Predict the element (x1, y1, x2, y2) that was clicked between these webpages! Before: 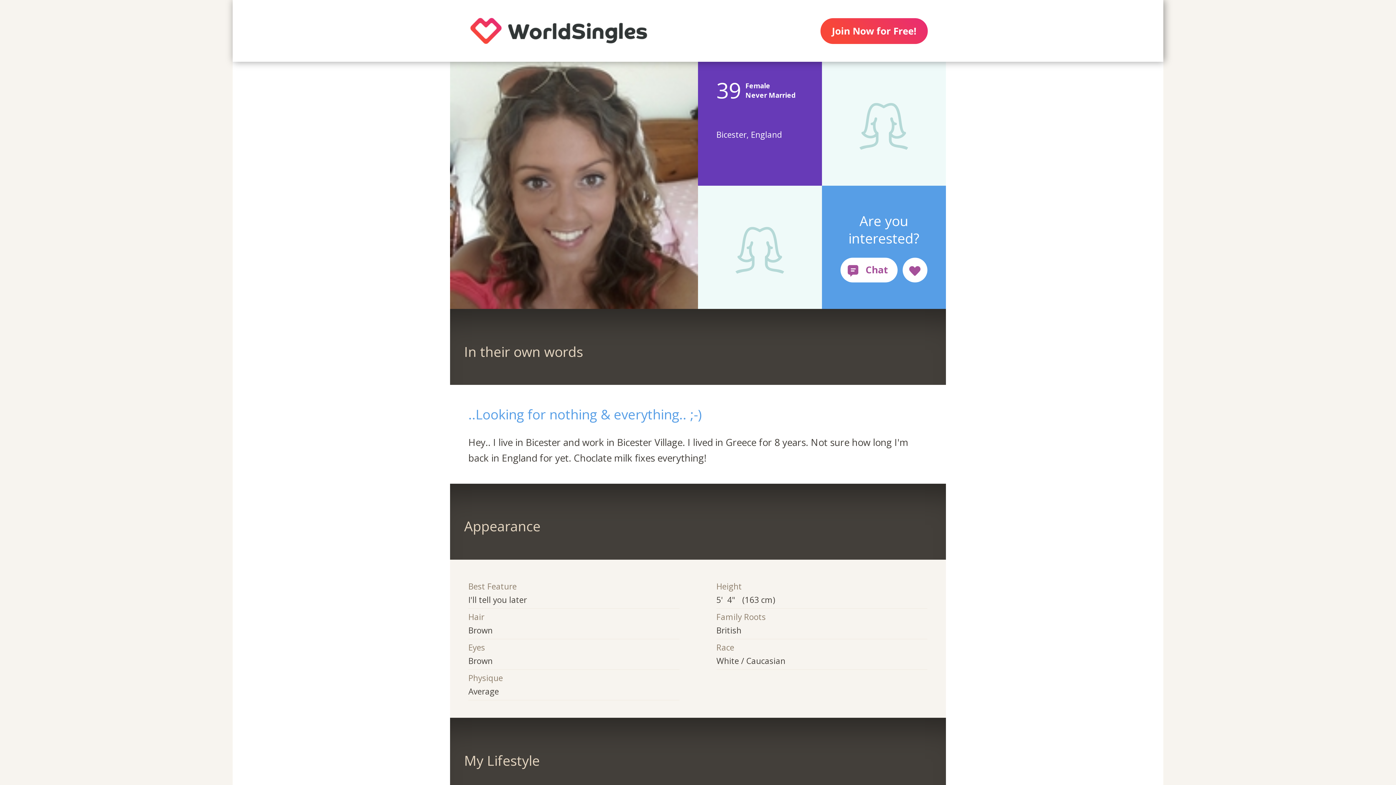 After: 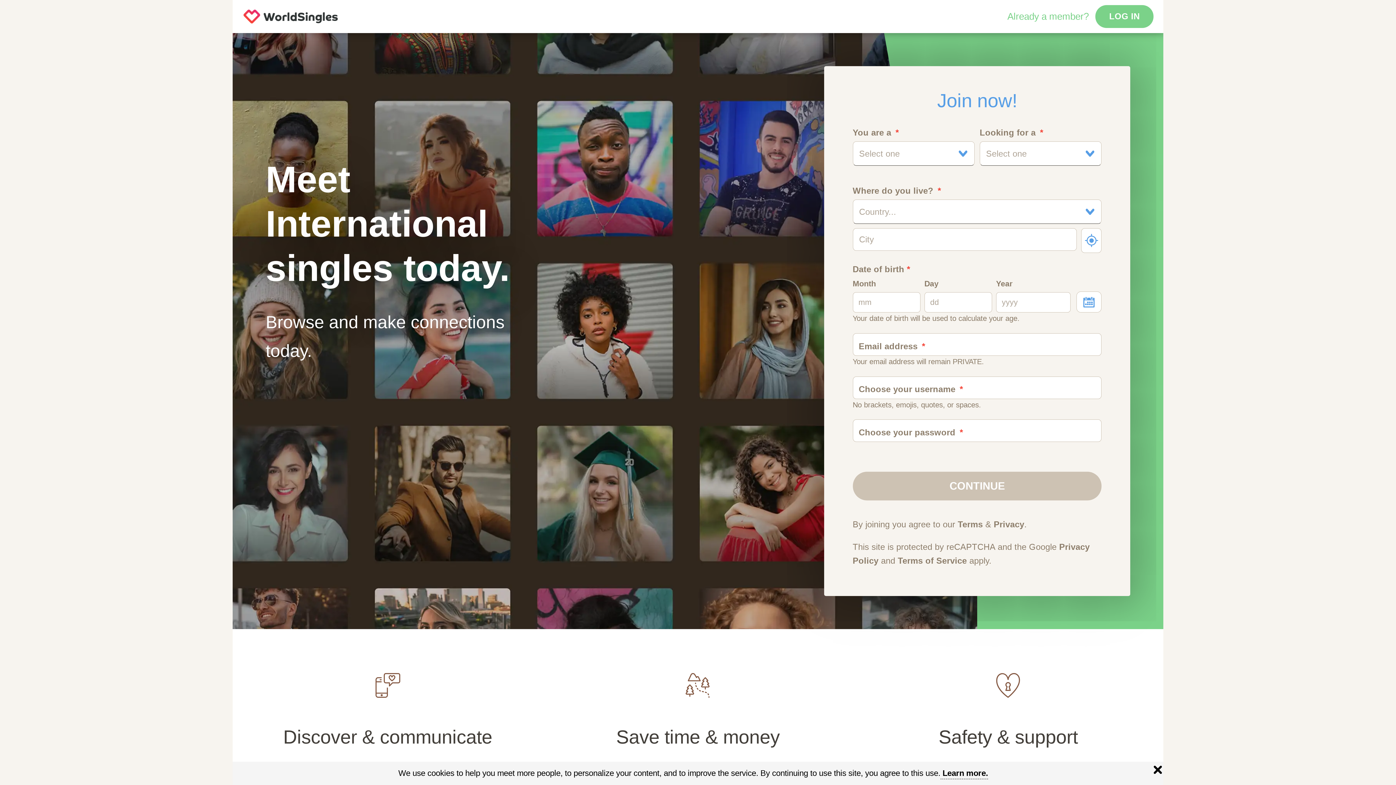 Action: bbox: (450, 0, 667, 61)